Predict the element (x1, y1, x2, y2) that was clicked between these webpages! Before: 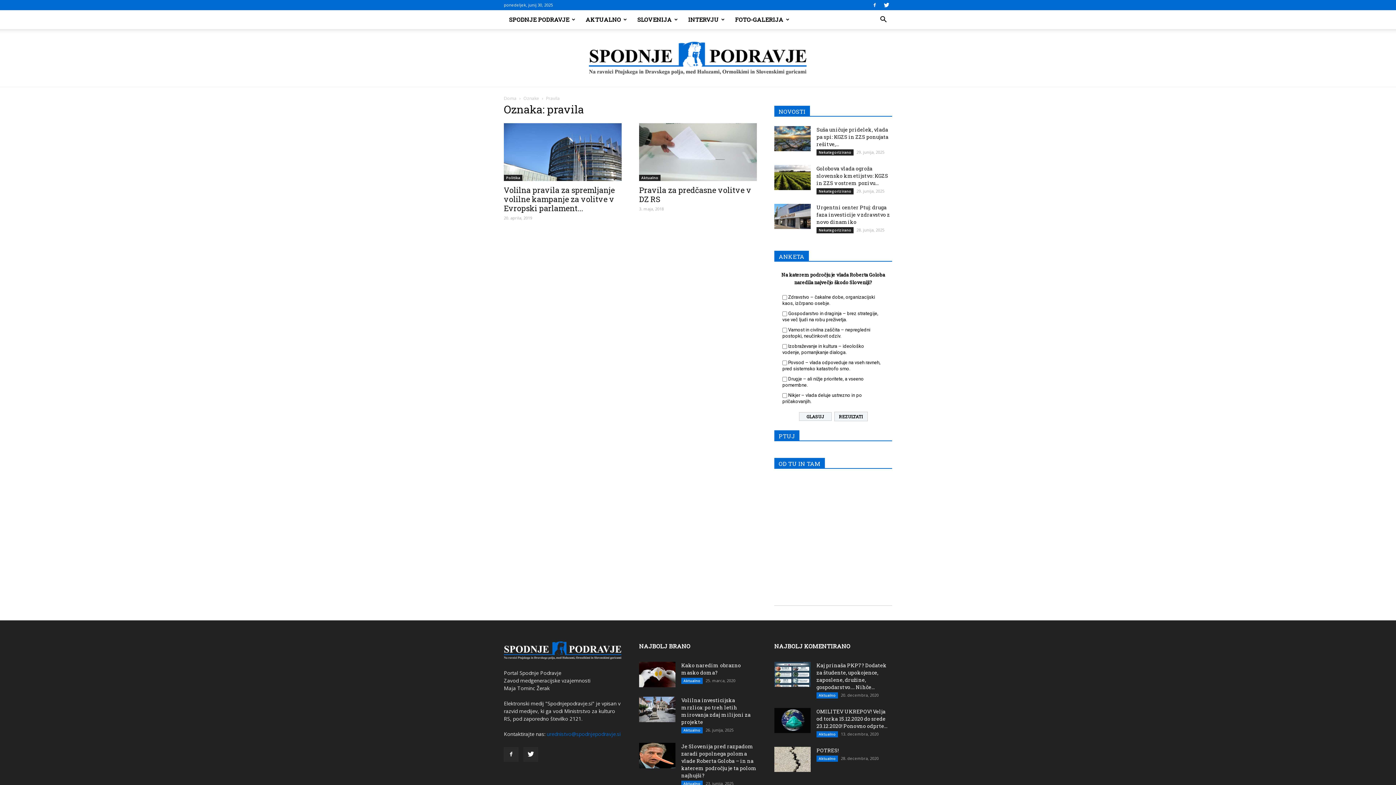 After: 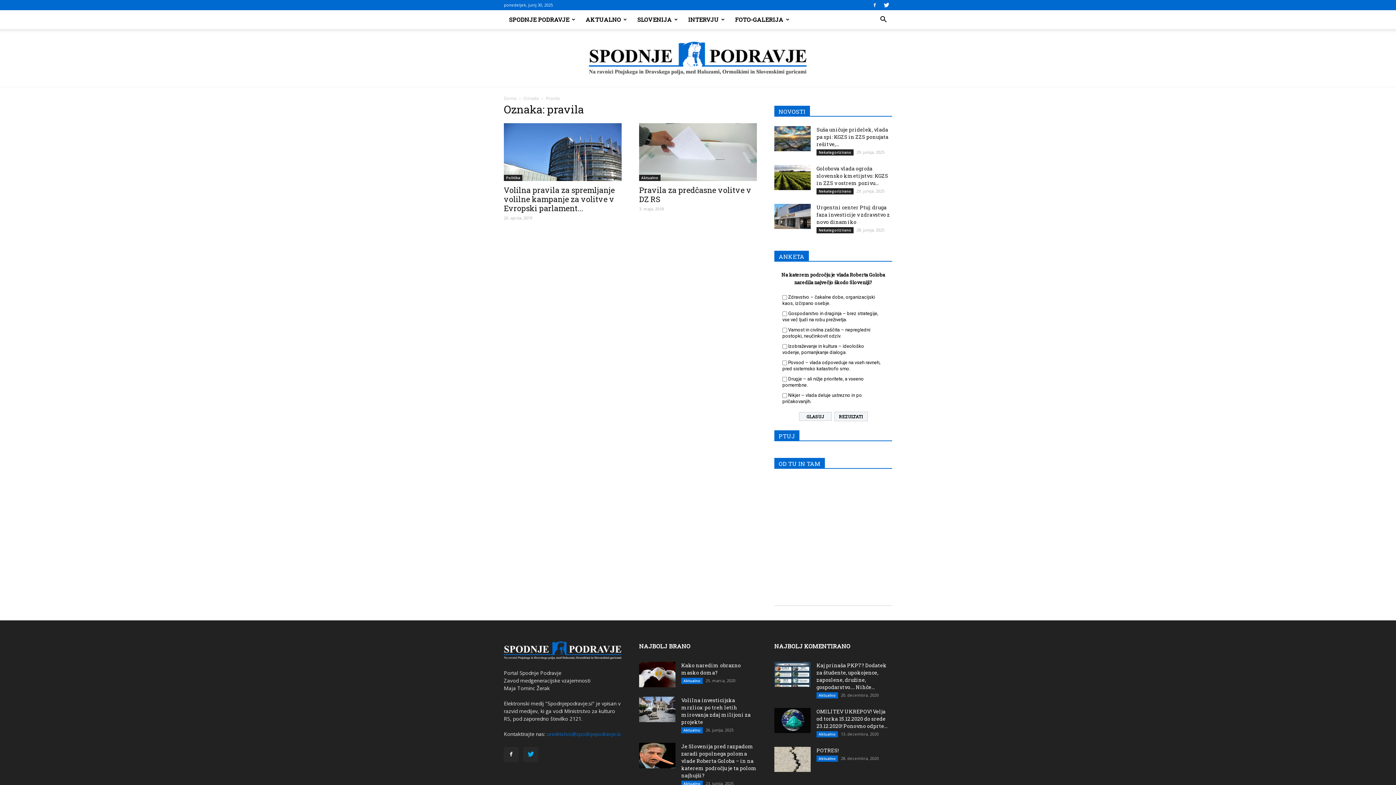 Action: bbox: (523, 747, 538, 762)